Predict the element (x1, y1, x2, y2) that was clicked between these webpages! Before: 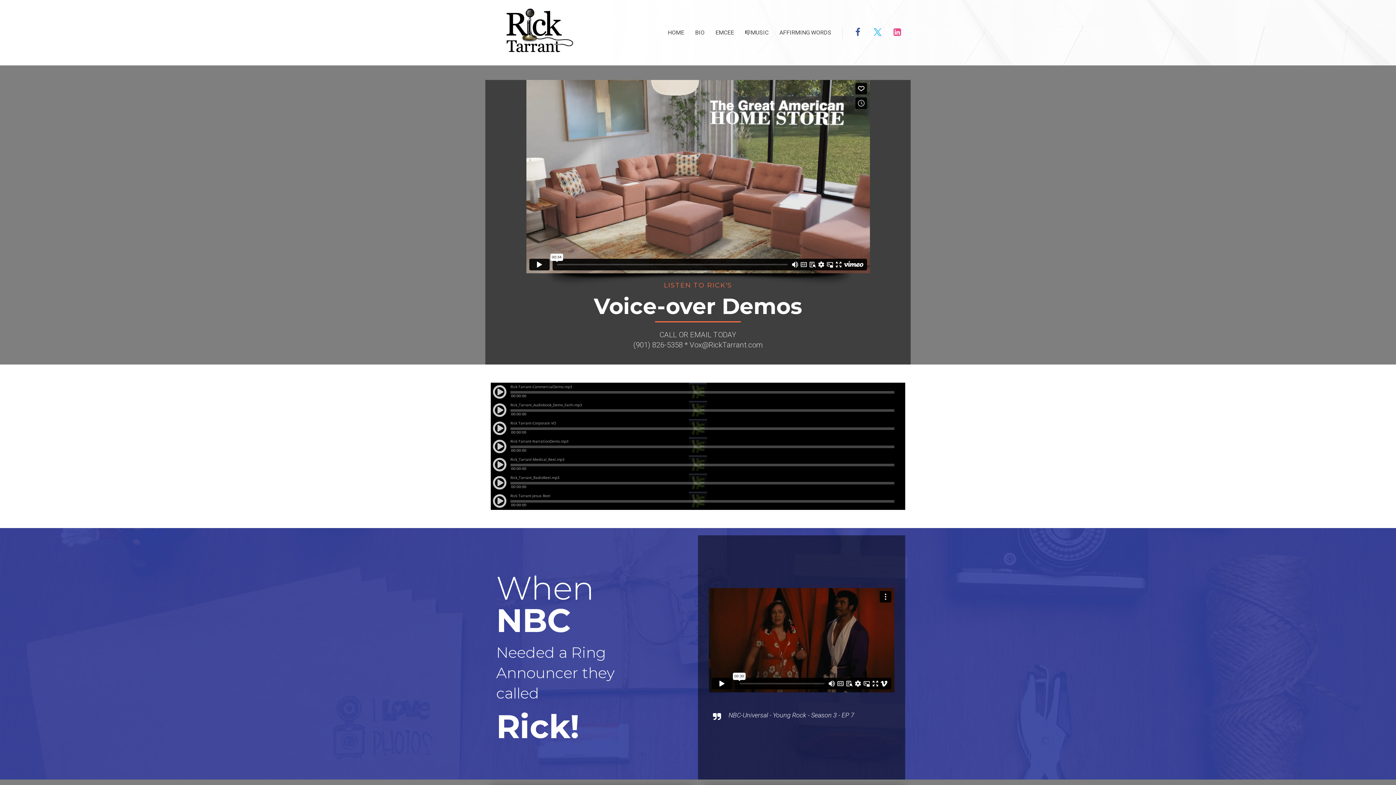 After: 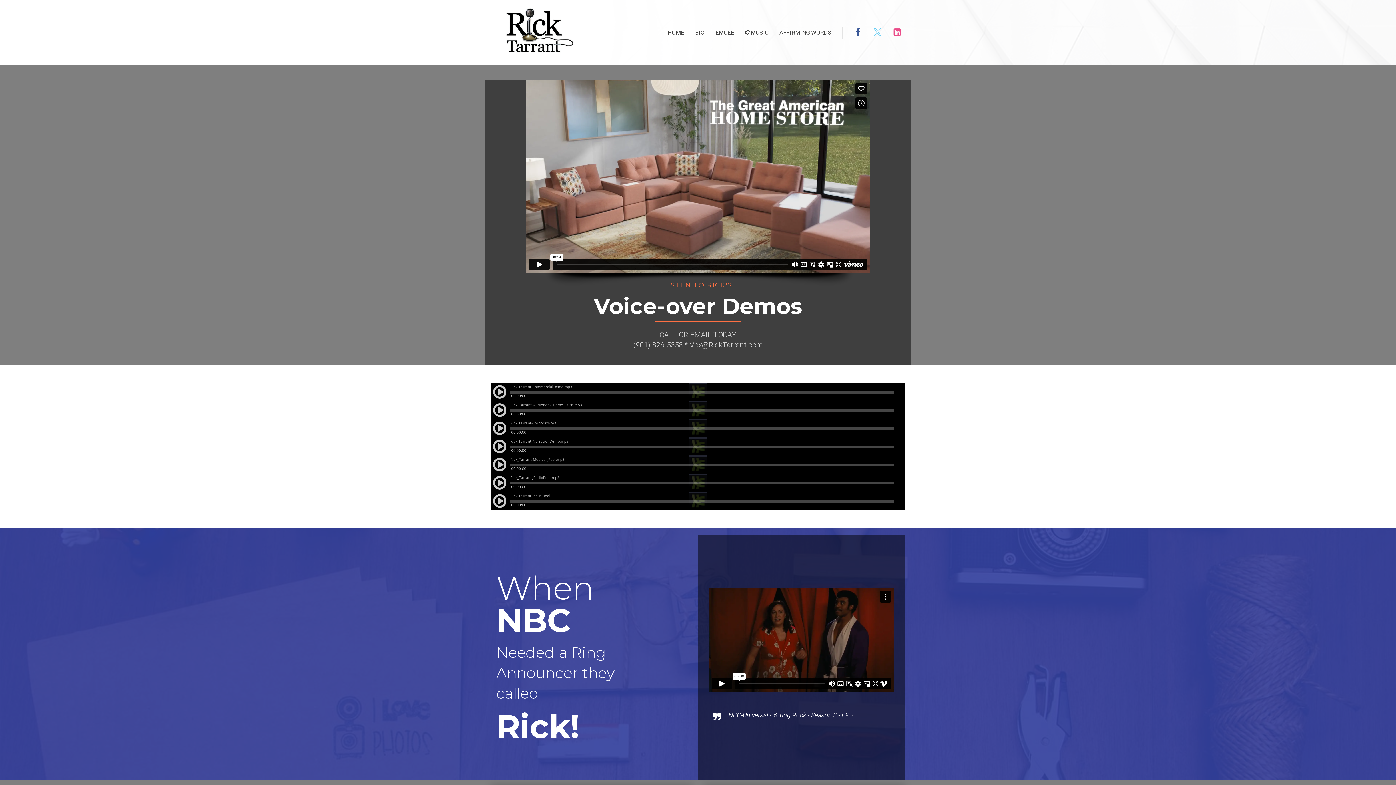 Action: bbox: (868, 22, 887, 38)